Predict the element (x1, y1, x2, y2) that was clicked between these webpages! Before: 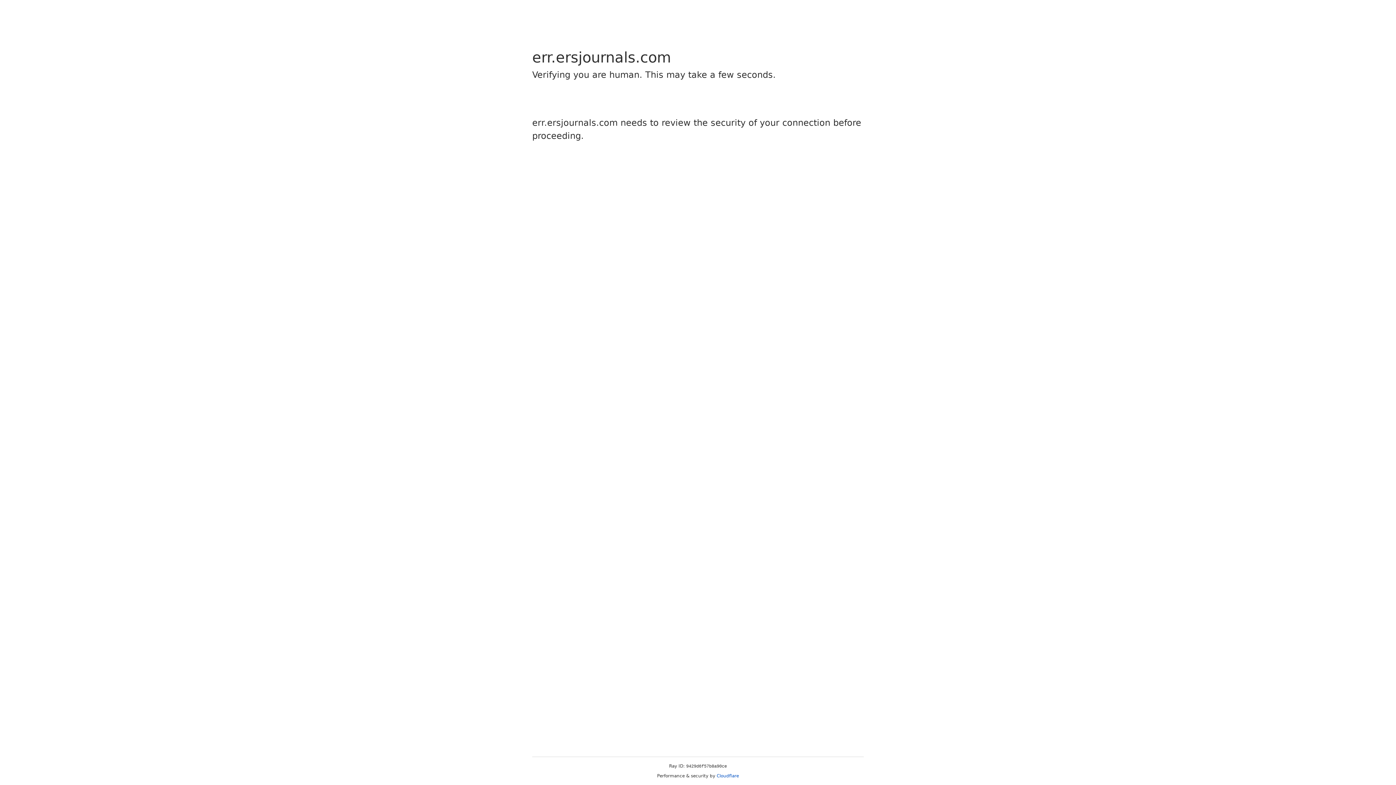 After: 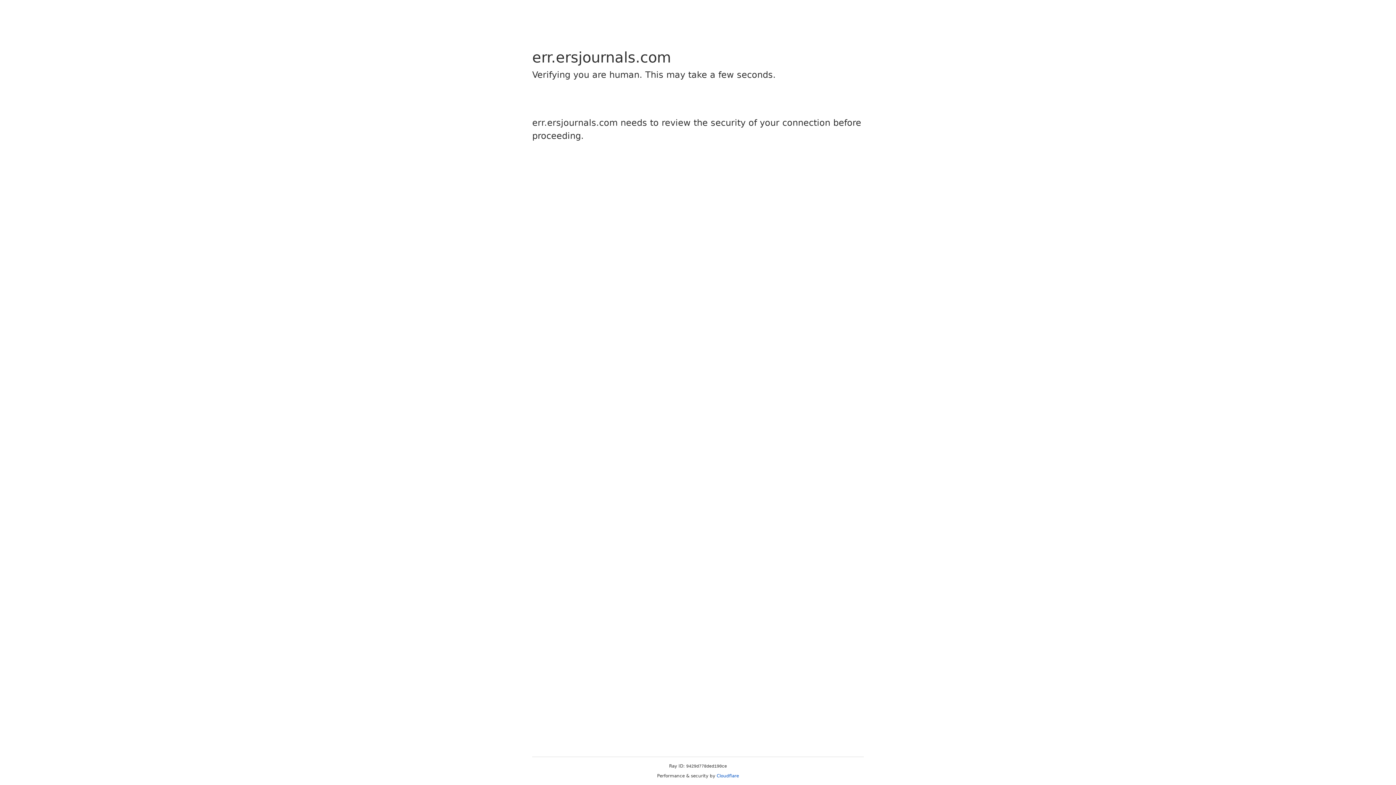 Action: bbox: (716, 773, 739, 778) label: Cloudflare